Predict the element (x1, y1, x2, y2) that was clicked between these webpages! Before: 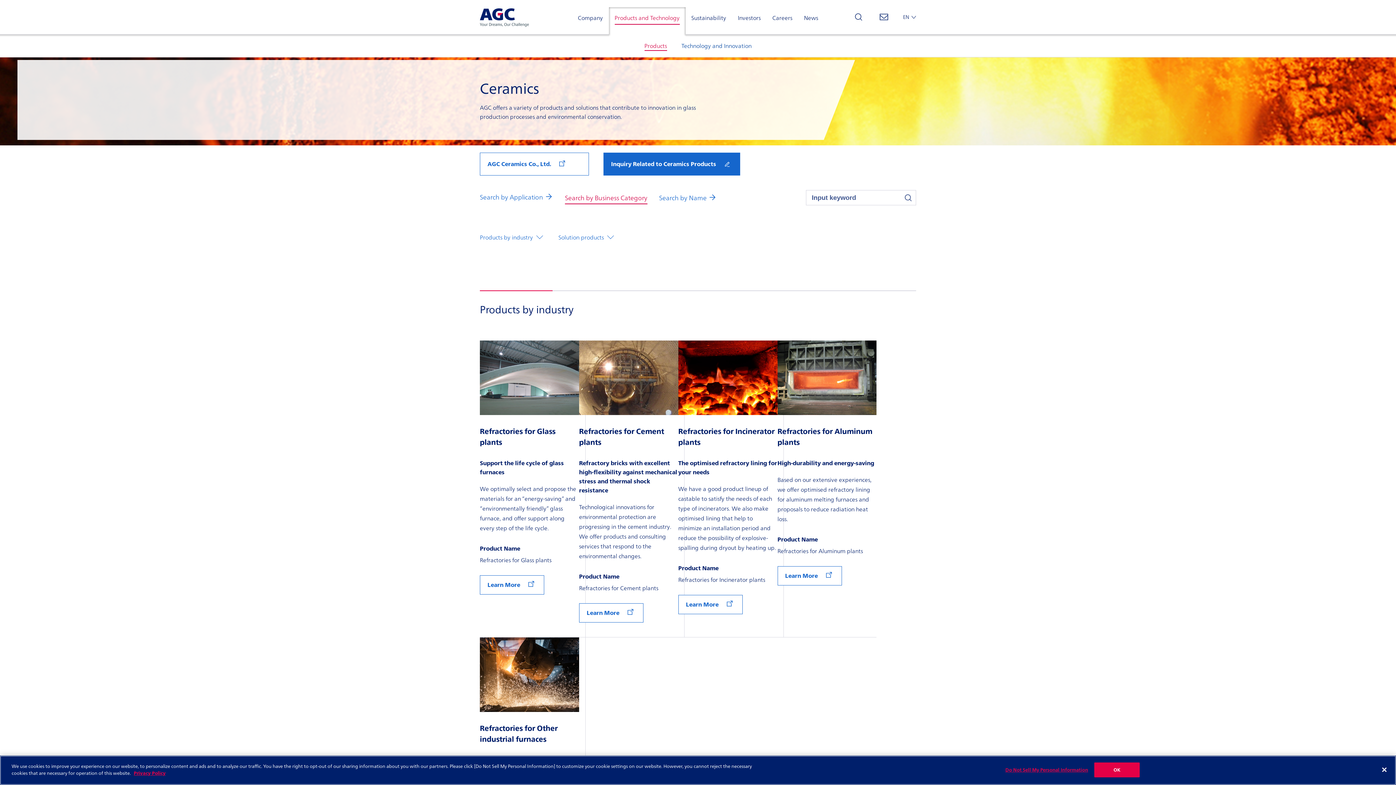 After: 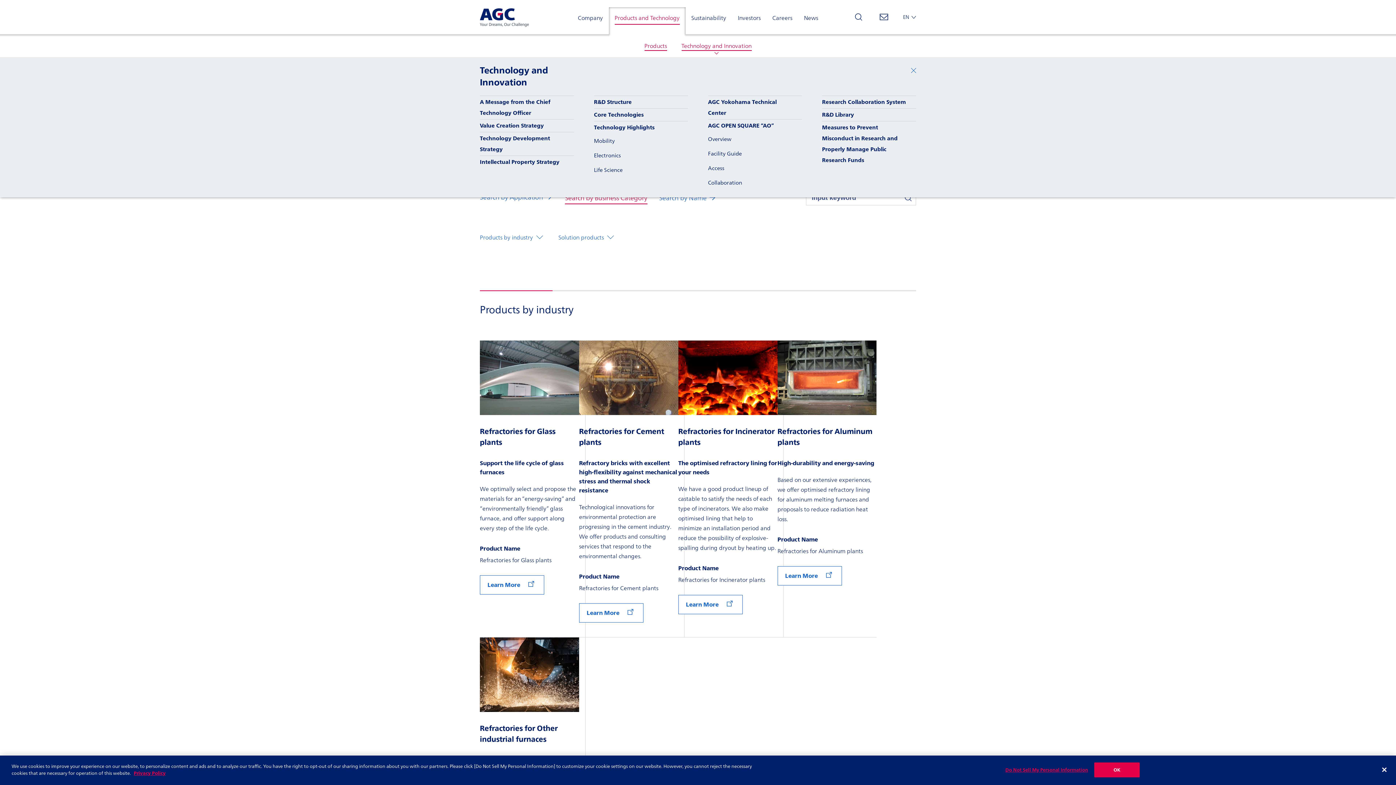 Action: bbox: (674, 34, 759, 57) label: Technology and Innovation